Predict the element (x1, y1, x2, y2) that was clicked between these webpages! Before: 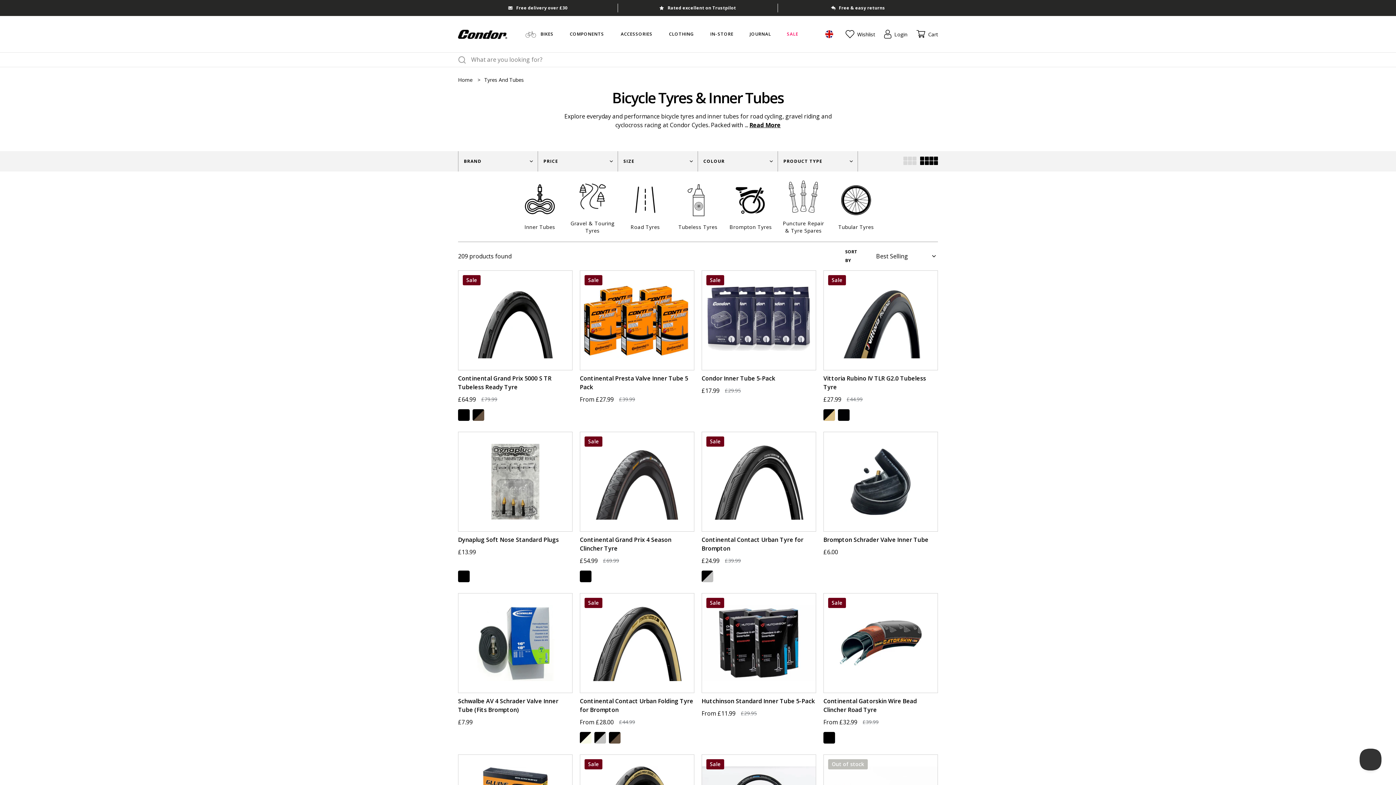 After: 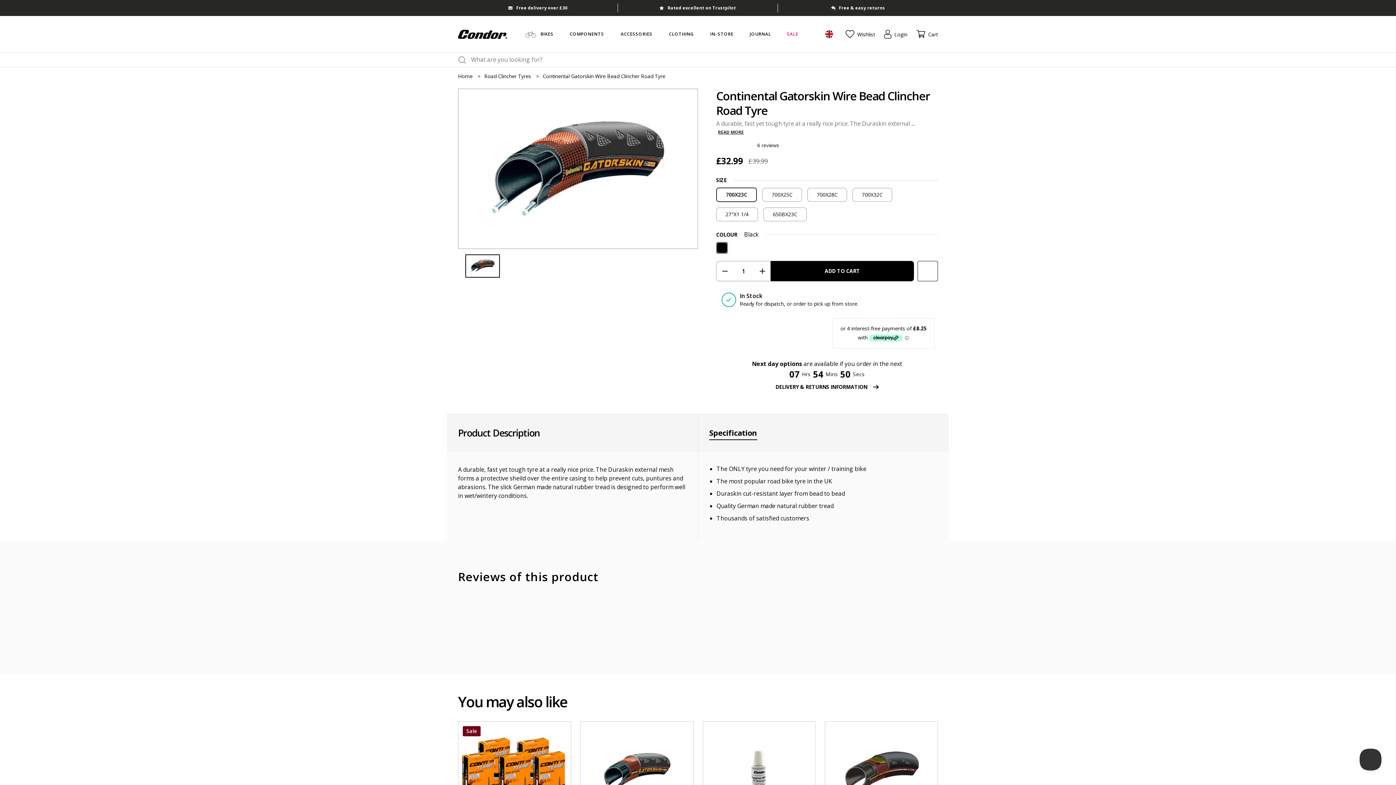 Action: label: Continental Gatorskin Wire Bead Clincher Road Tyre bbox: (823, 697, 938, 714)